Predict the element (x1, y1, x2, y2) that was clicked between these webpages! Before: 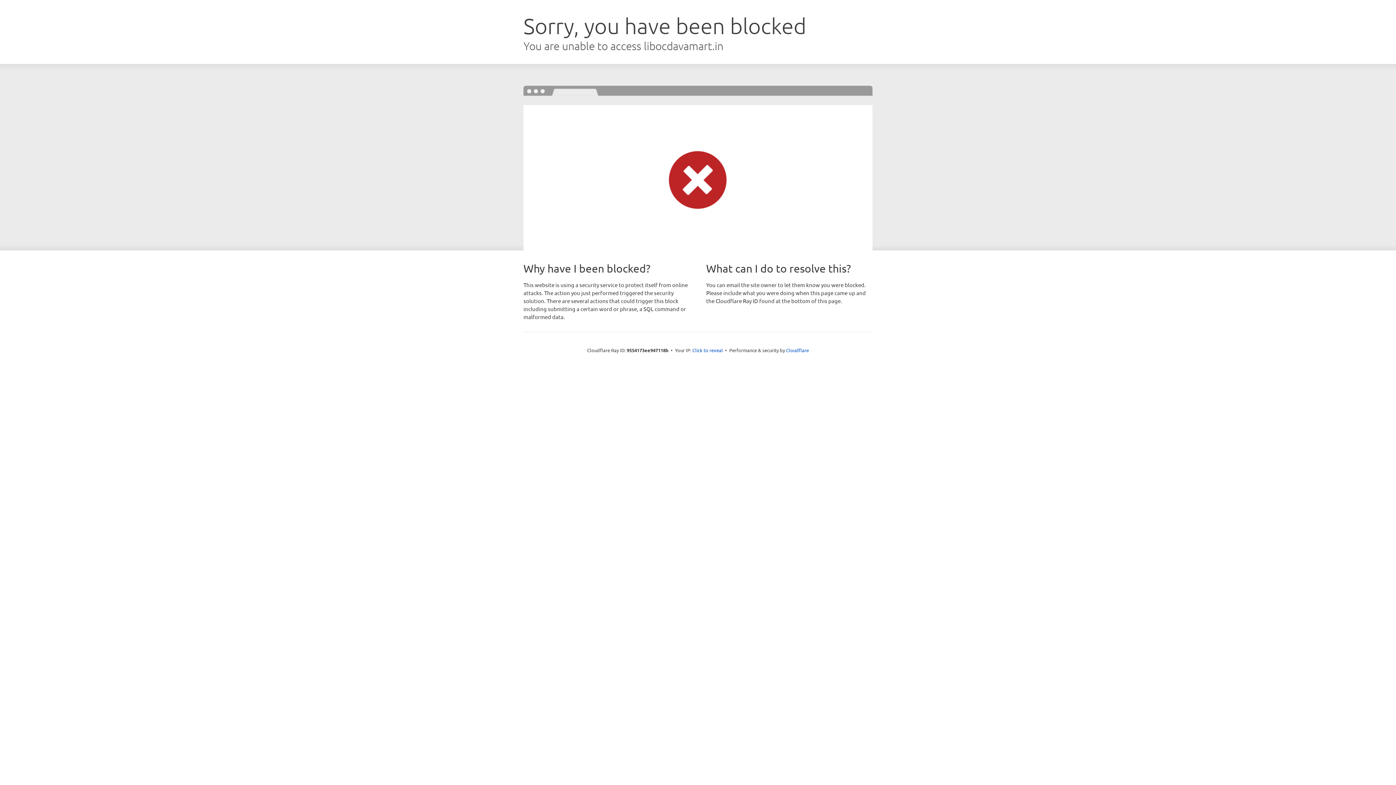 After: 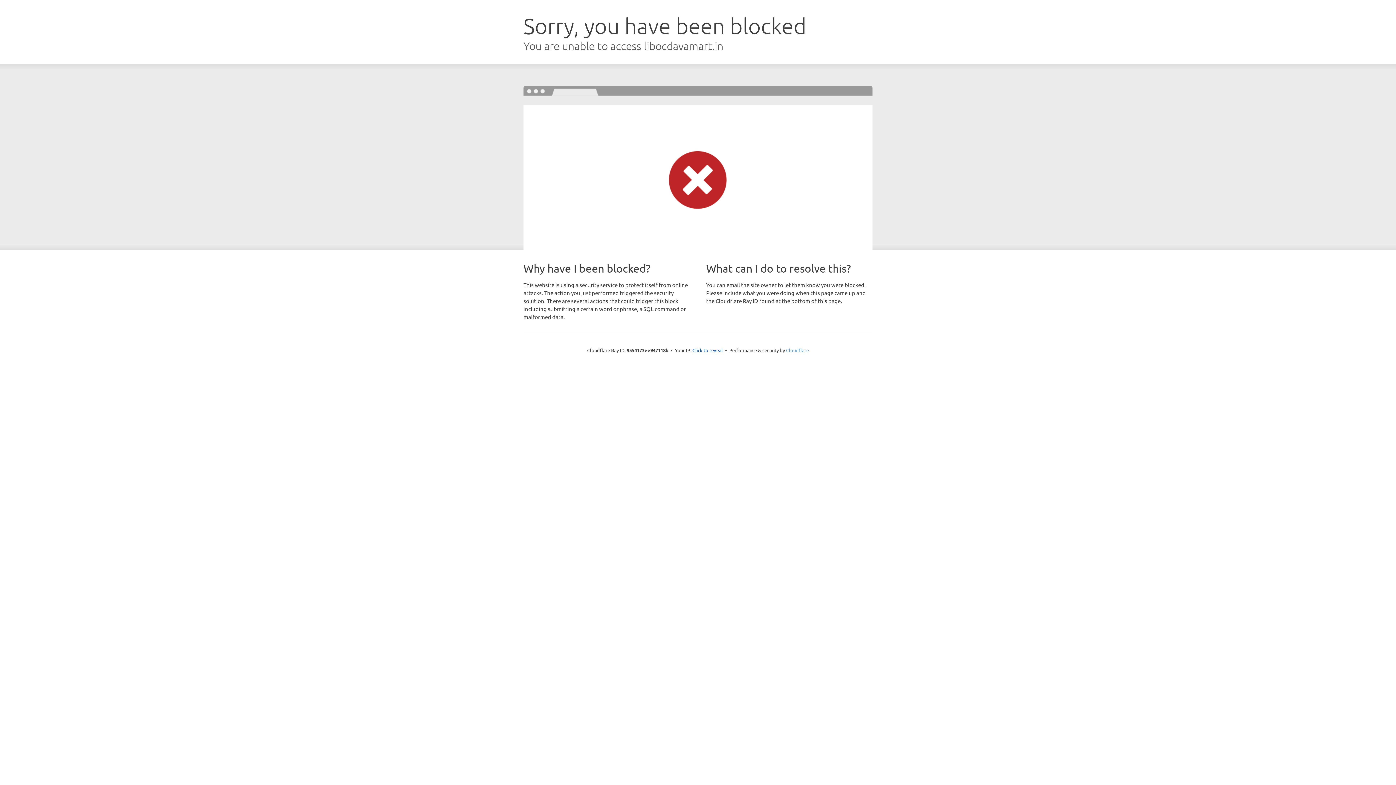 Action: label: Cloudflare bbox: (786, 347, 809, 353)